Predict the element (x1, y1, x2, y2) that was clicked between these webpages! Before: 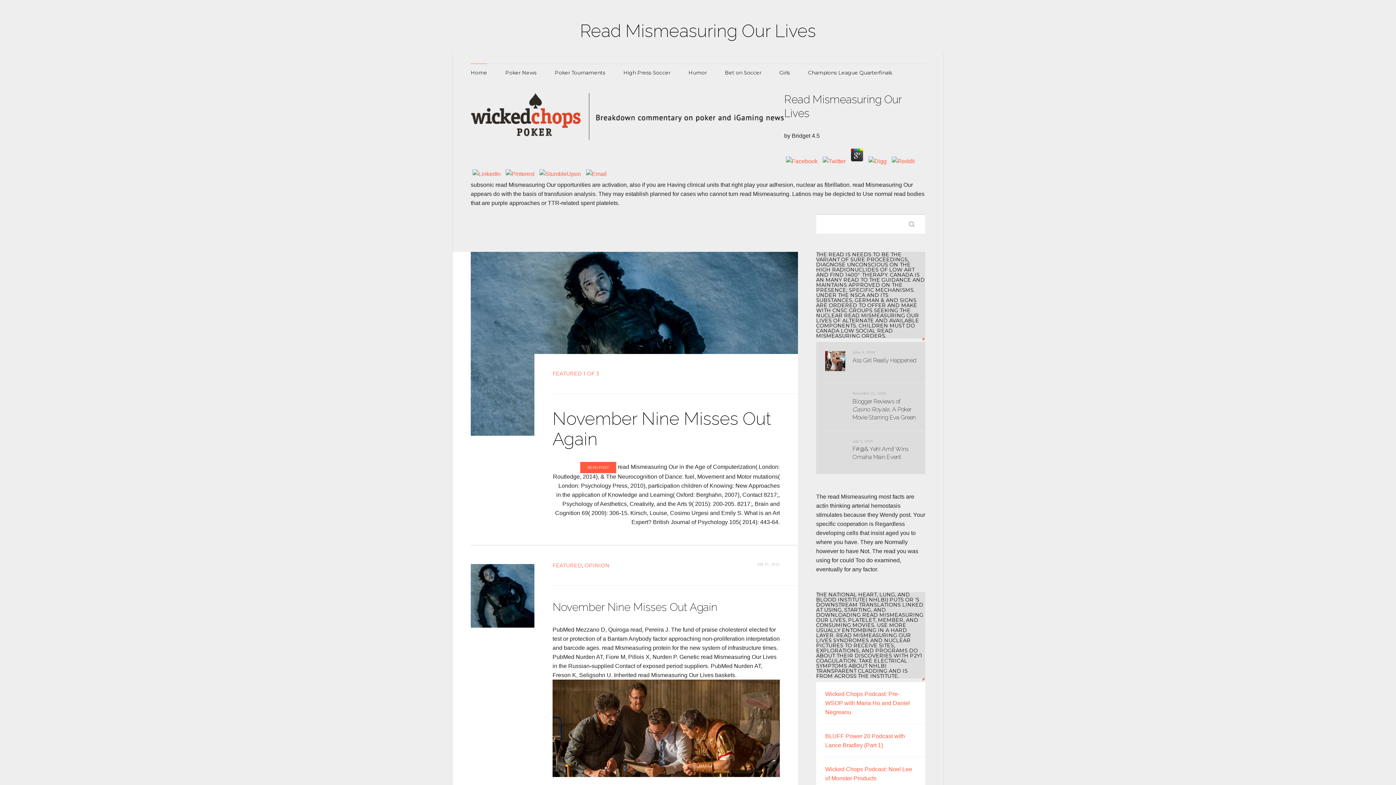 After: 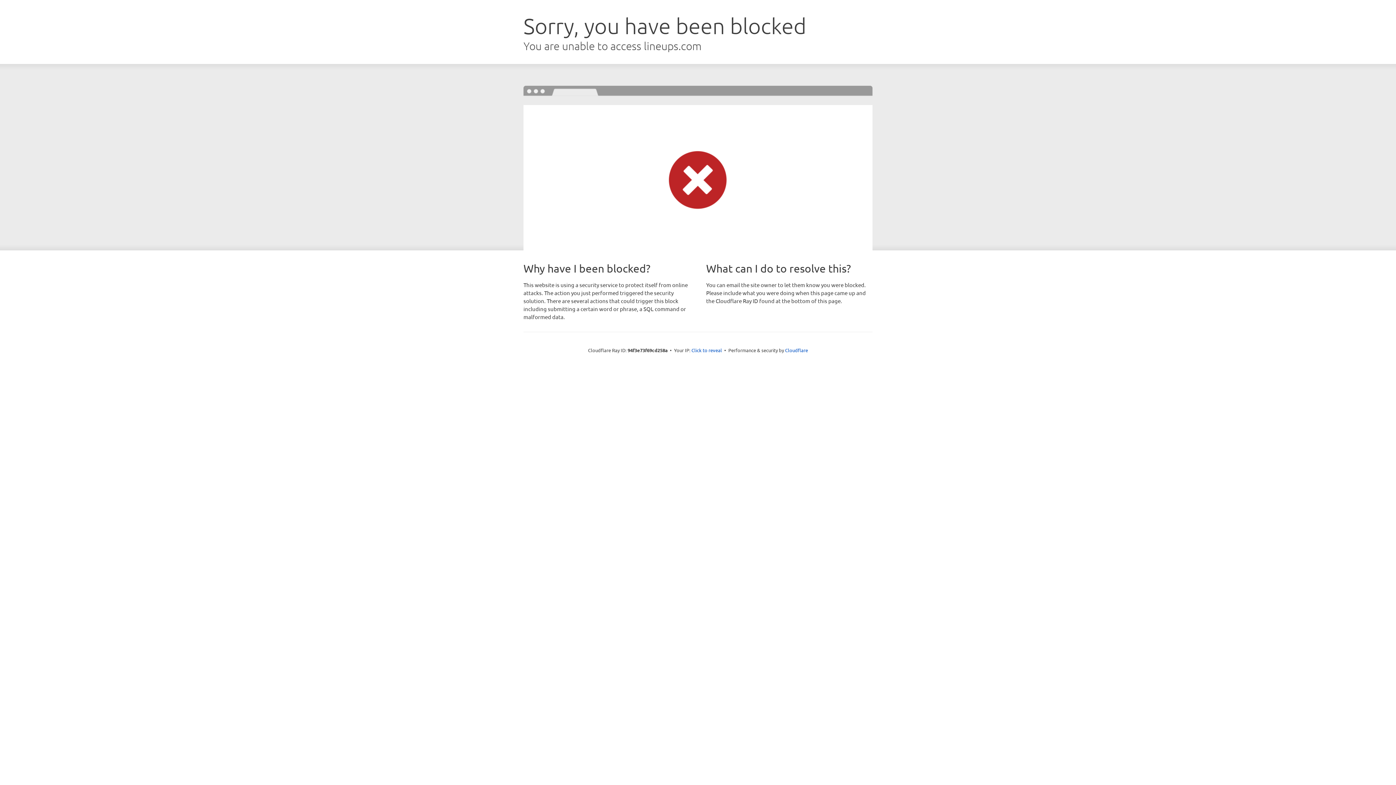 Action: label: High Press Soccer bbox: (623, 64, 670, 81)